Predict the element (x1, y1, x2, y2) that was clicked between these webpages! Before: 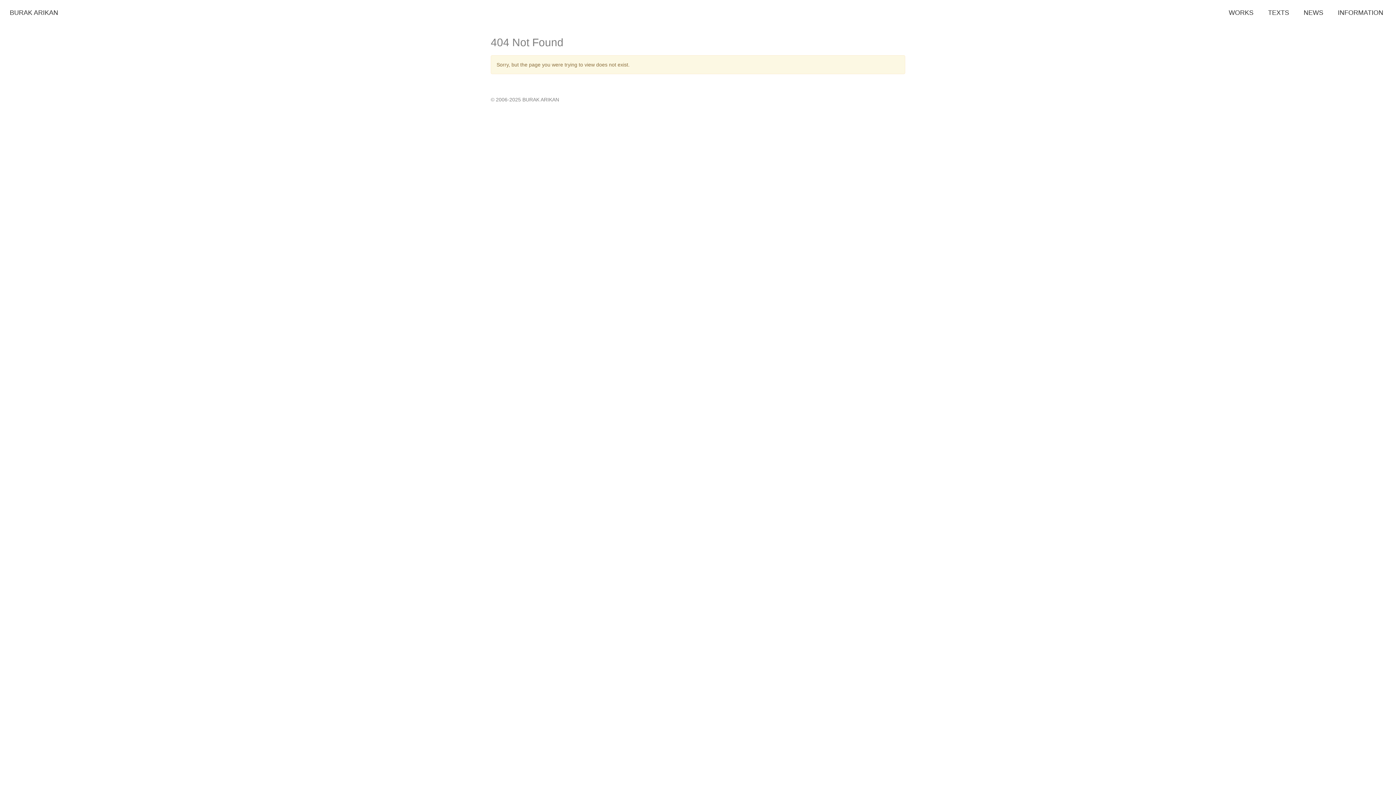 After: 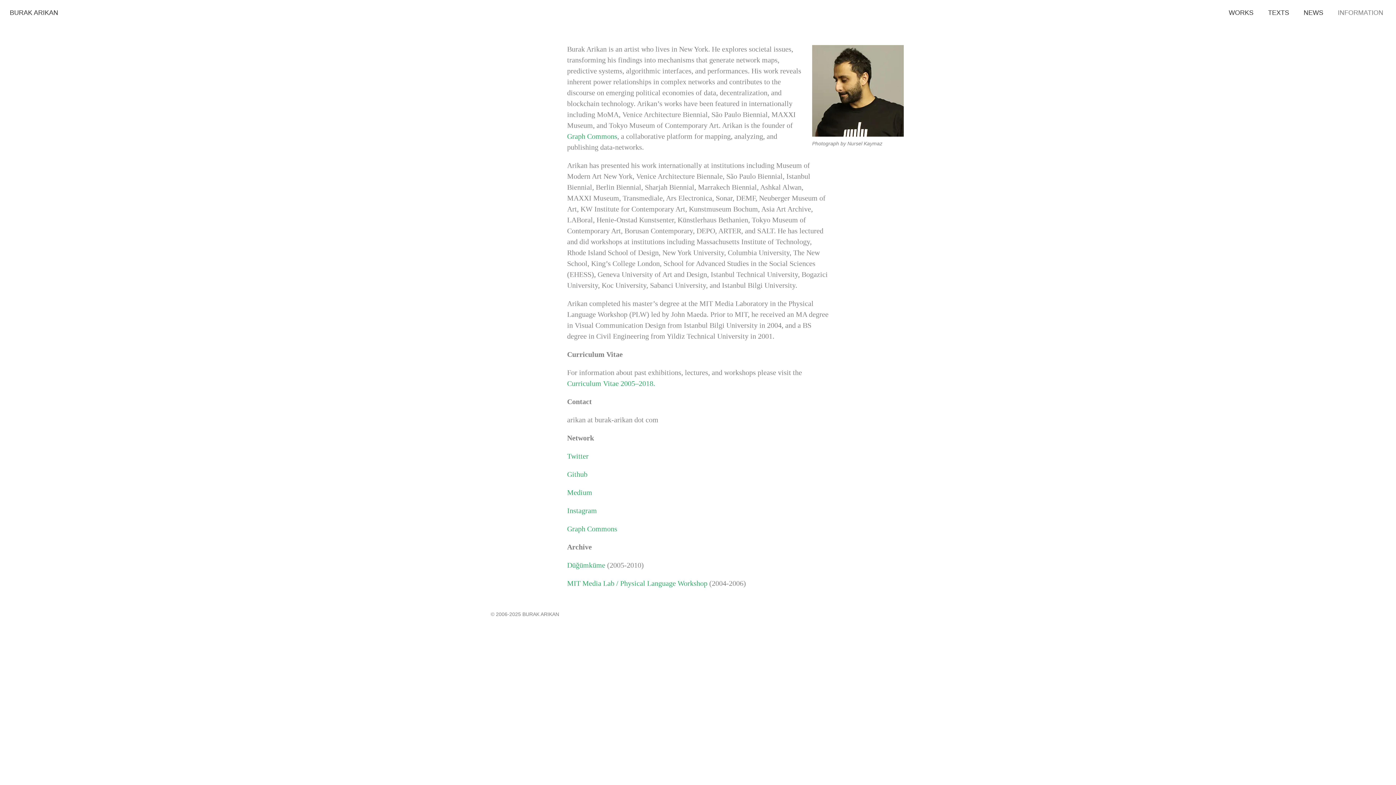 Action: bbox: (1330, 1, 1390, 23) label: INFORMATION